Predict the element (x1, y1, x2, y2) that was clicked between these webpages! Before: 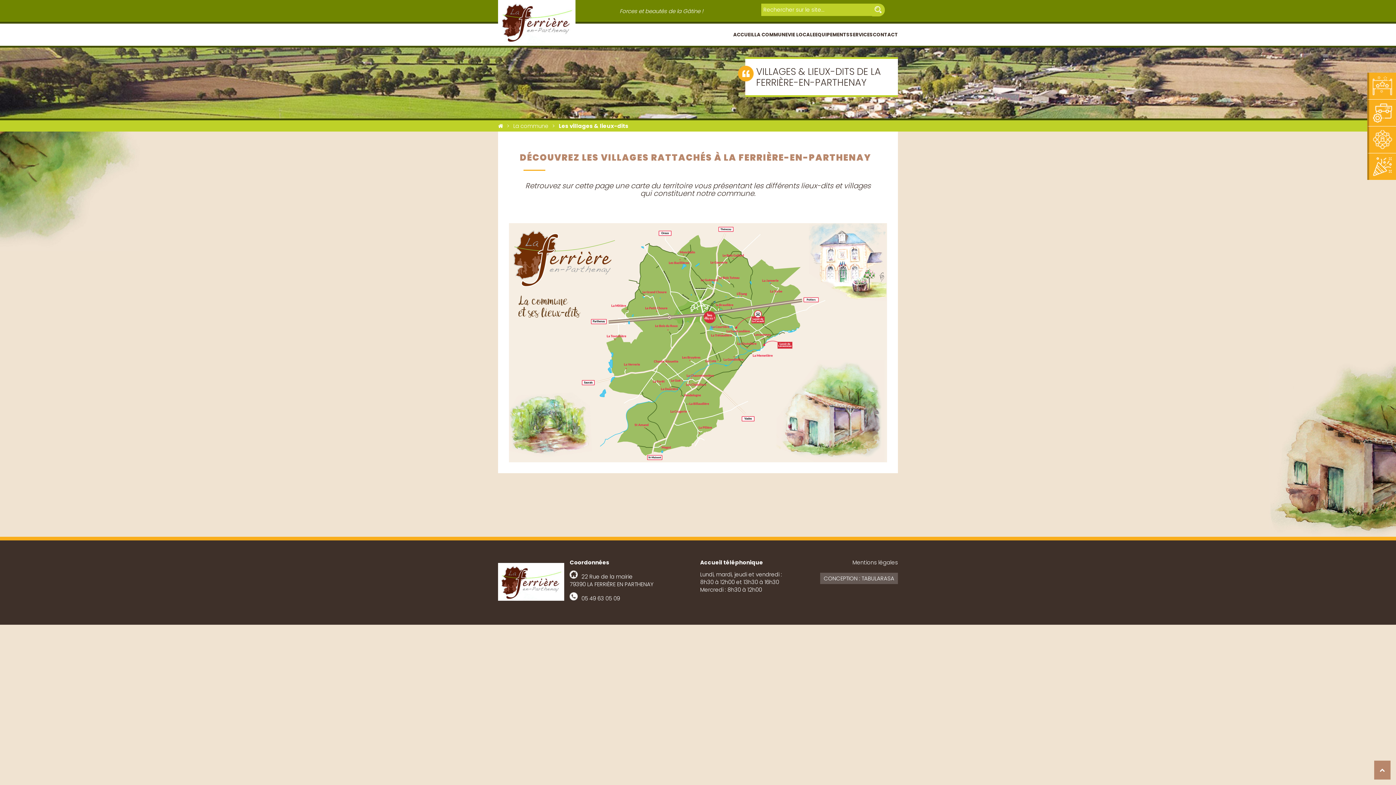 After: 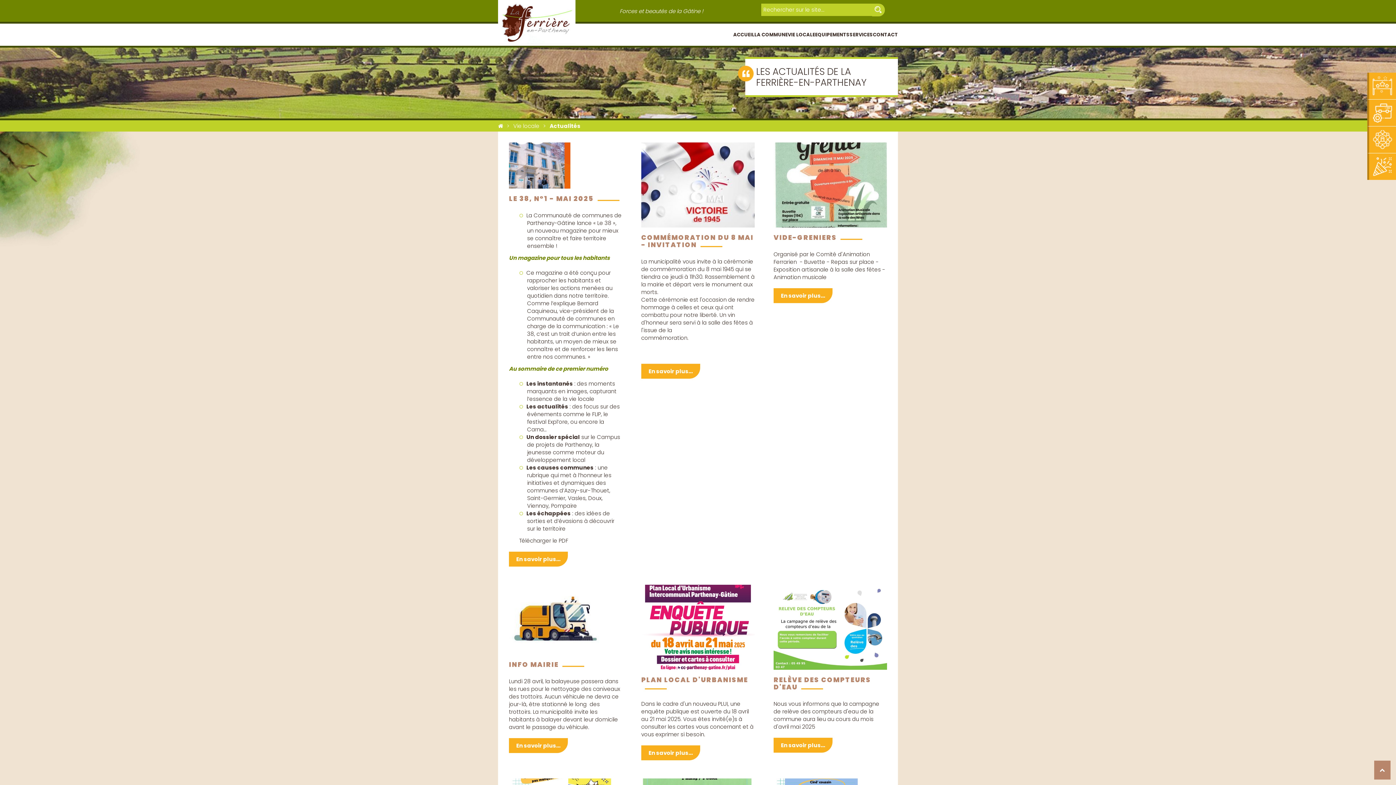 Action: bbox: (788, 27, 815, 42) label: VIE LOCALE